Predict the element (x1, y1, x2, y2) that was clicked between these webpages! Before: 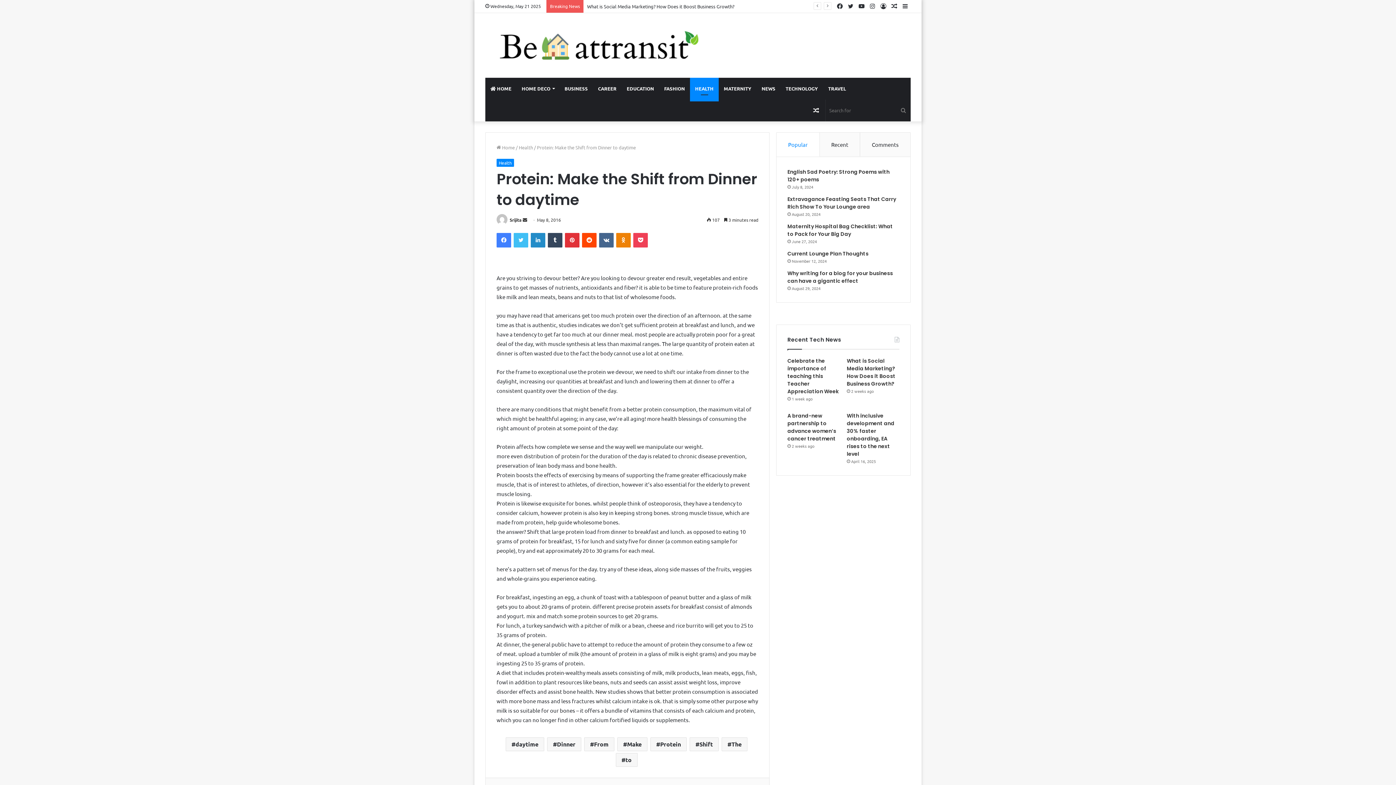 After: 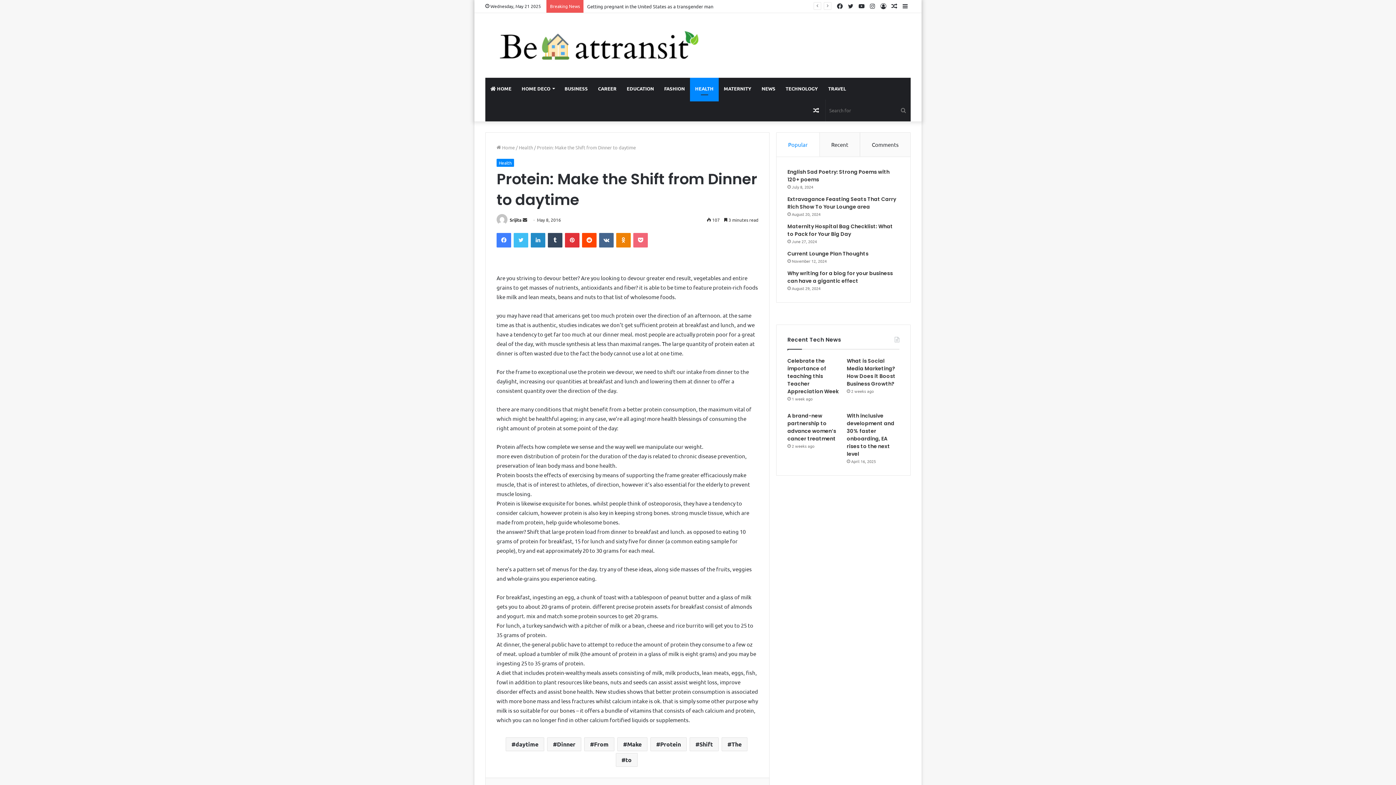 Action: bbox: (633, 233, 648, 247) label: Pocket